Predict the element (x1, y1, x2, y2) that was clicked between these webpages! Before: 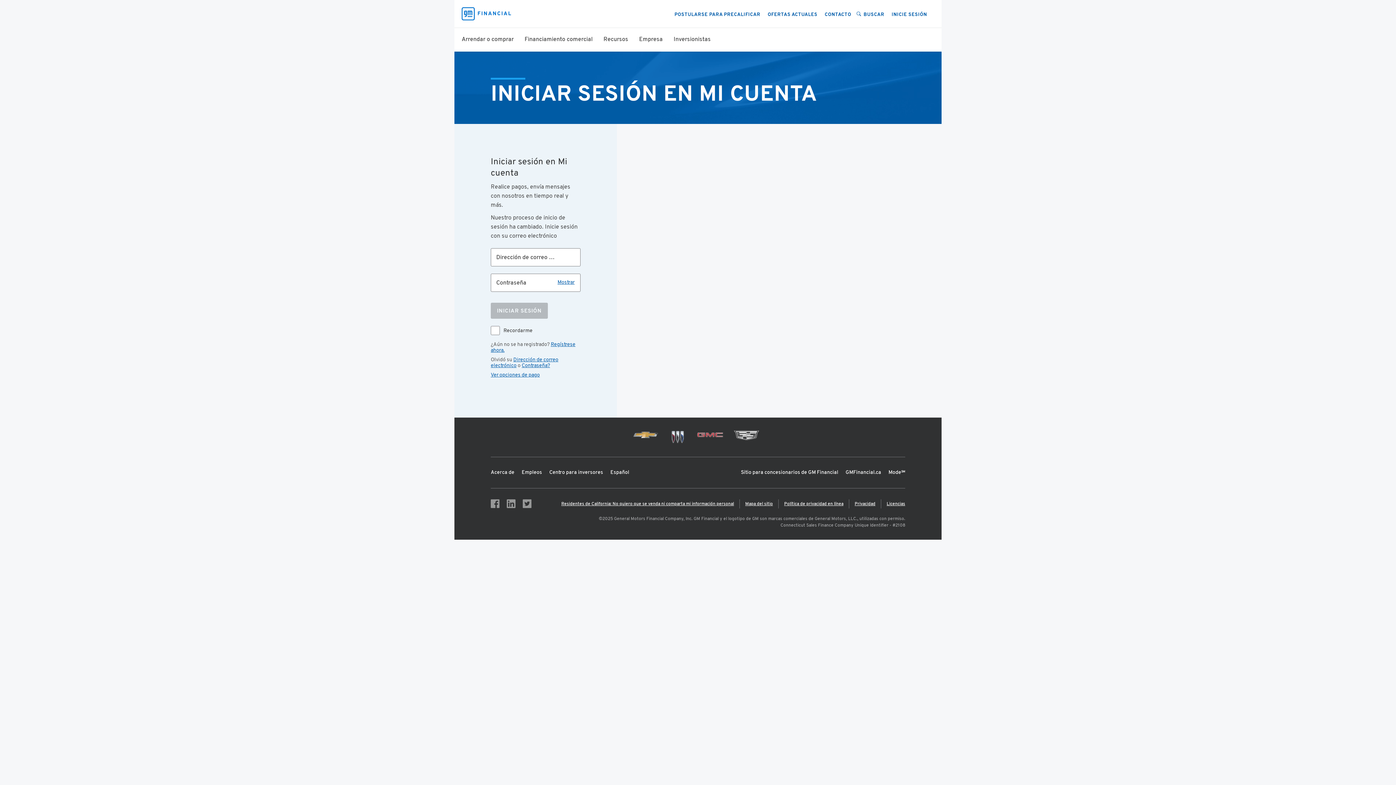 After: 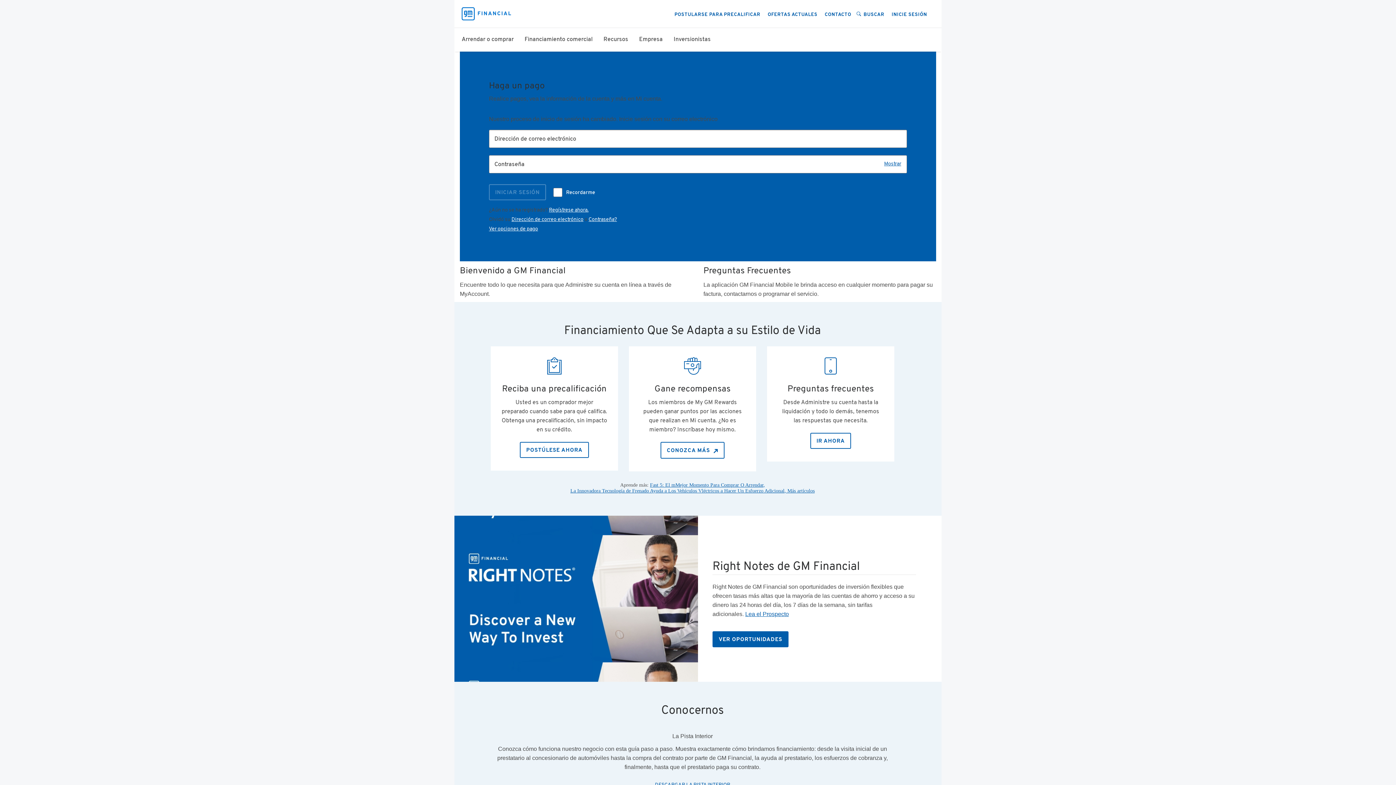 Action: bbox: (461, 7, 511, 20)